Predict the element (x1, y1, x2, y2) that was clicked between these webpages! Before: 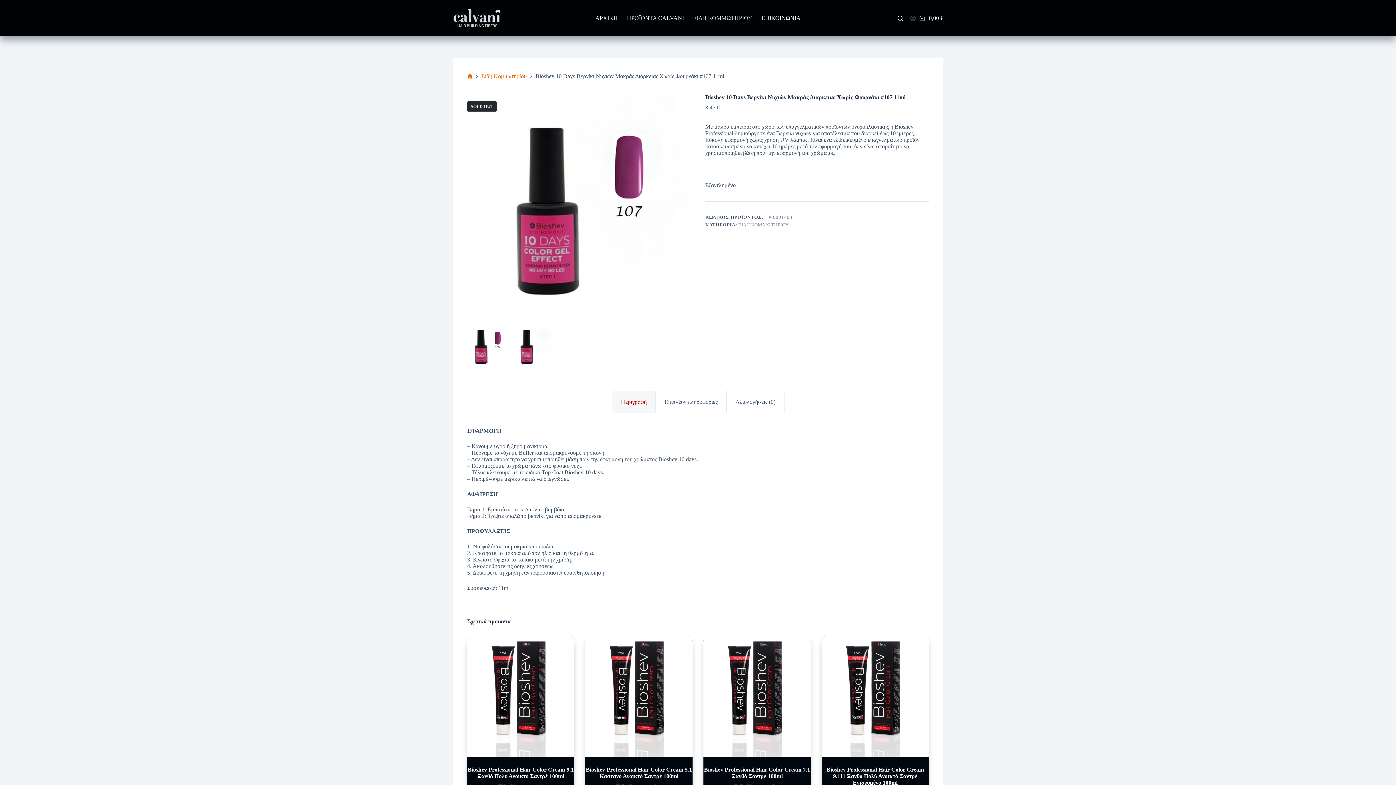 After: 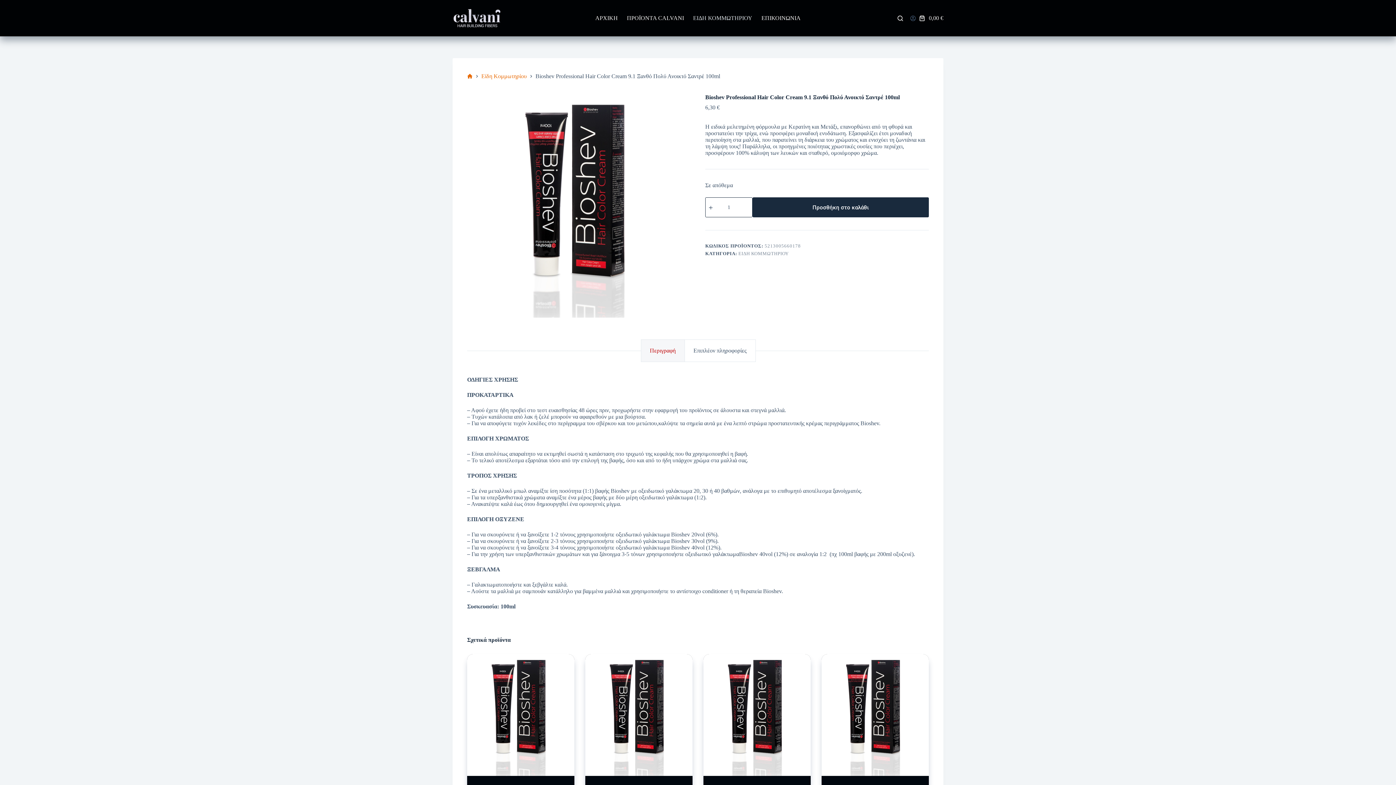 Action: bbox: (460, 635, 581, 757) label: Bioshev Professional Hair Color Cream 9.1 Ξανθό Πολύ Ανοικτό Σαντρέ 100ml